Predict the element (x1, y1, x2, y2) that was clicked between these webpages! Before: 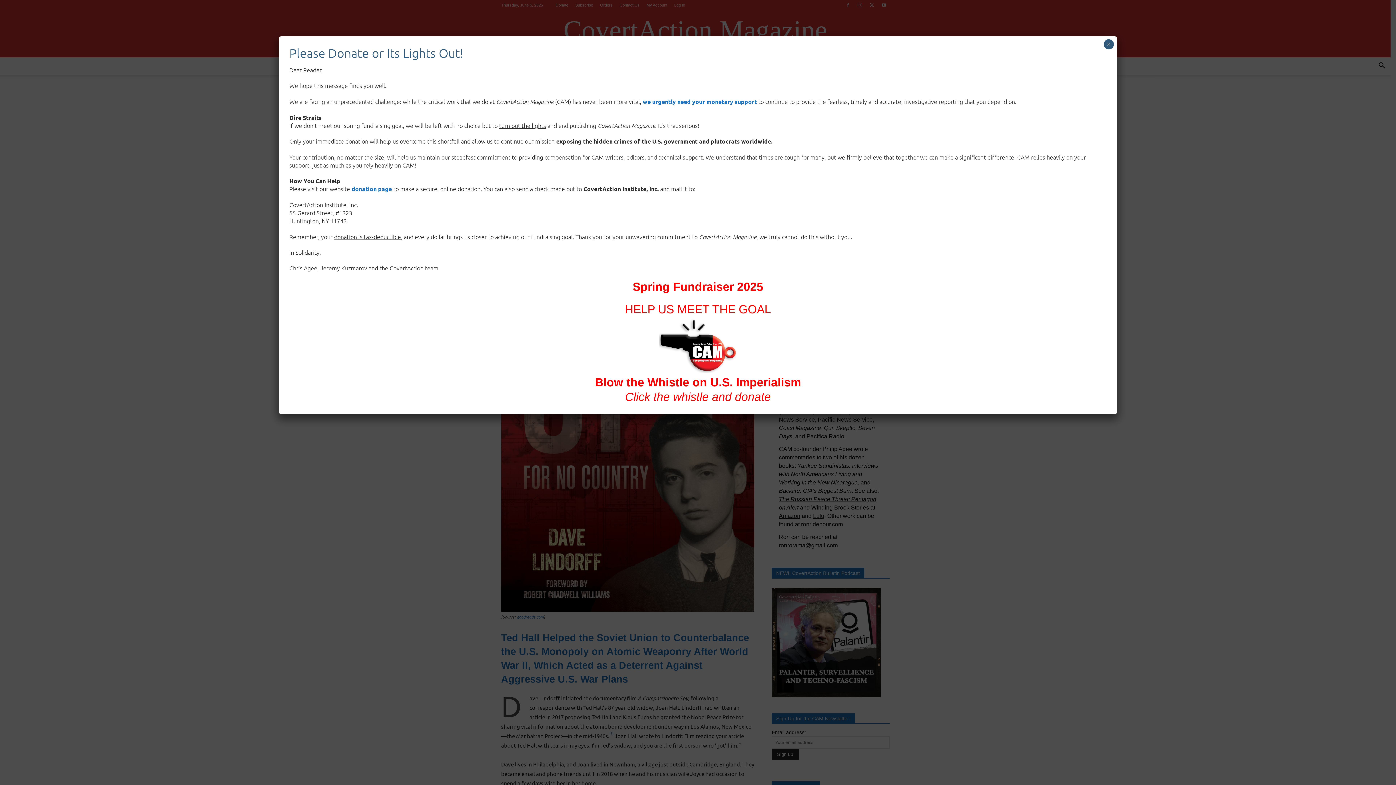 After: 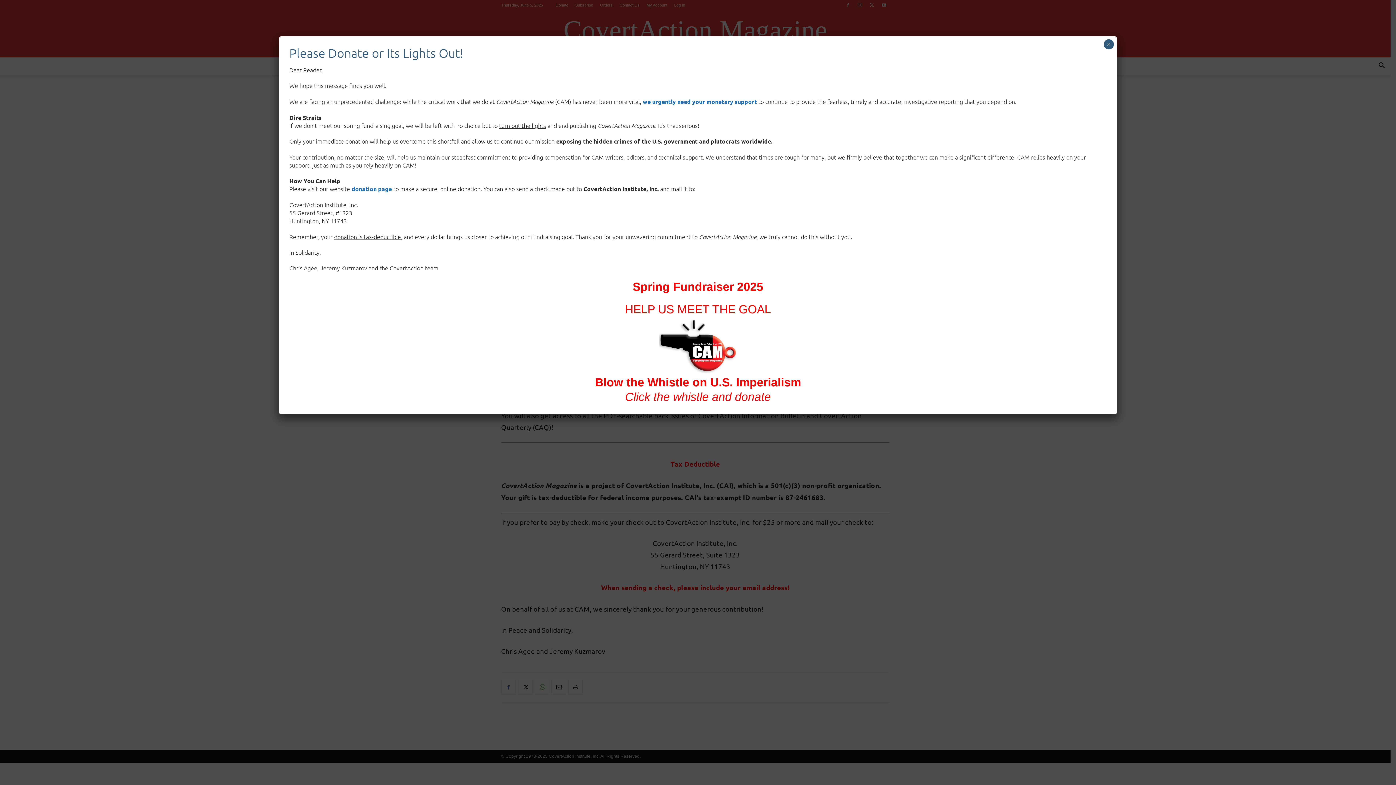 Action: label: HELP US MEET THE GOAL bbox: (625, 302, 771, 315)